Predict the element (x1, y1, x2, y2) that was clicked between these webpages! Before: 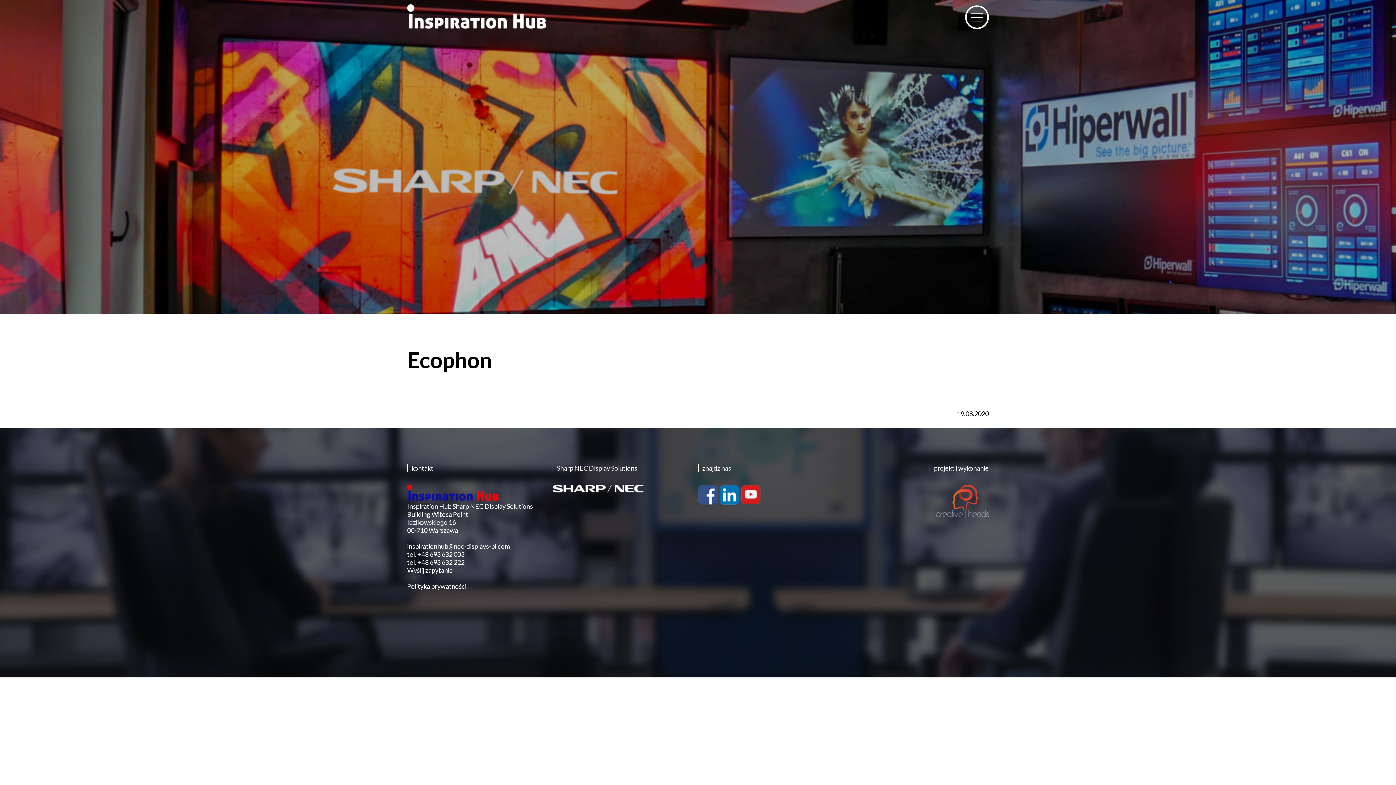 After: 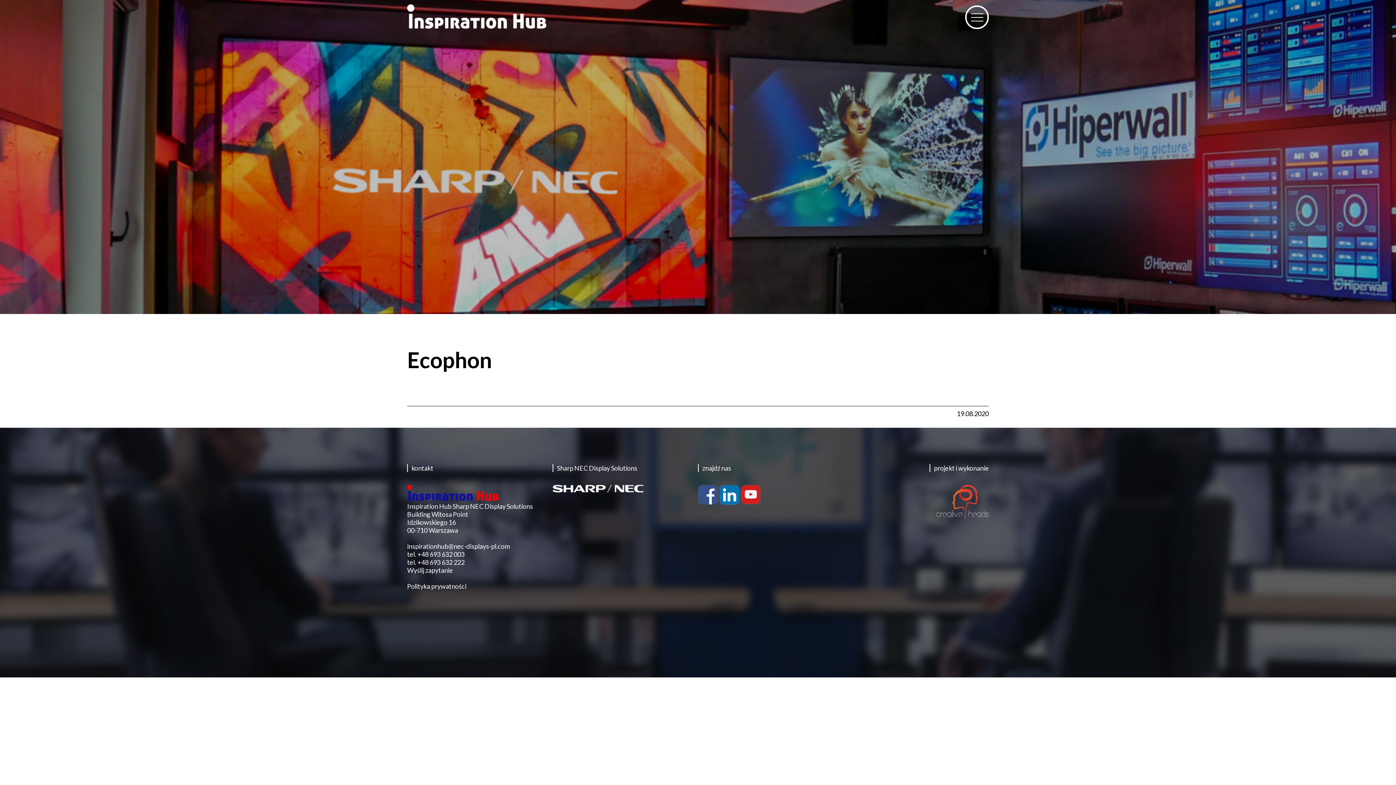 Action: bbox: (936, 513, 989, 521)